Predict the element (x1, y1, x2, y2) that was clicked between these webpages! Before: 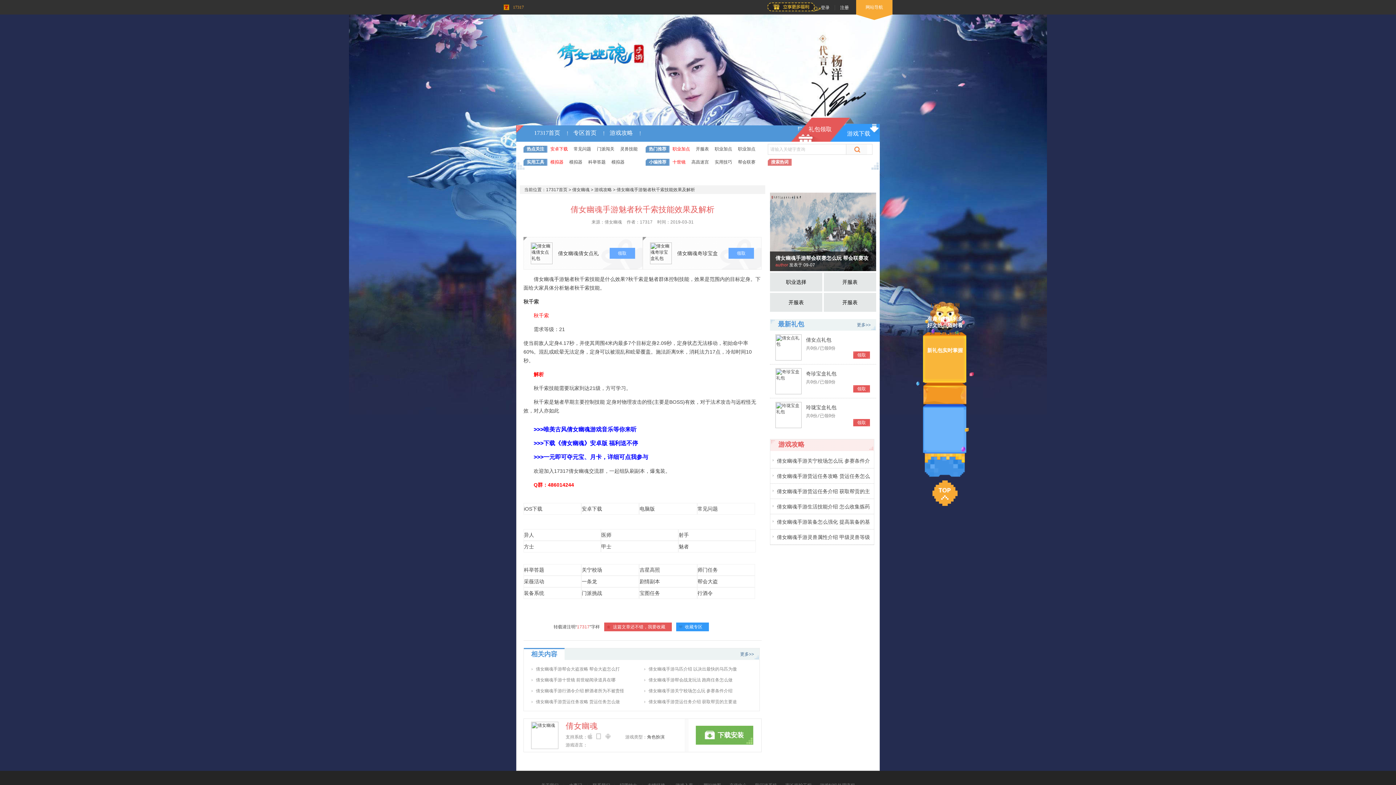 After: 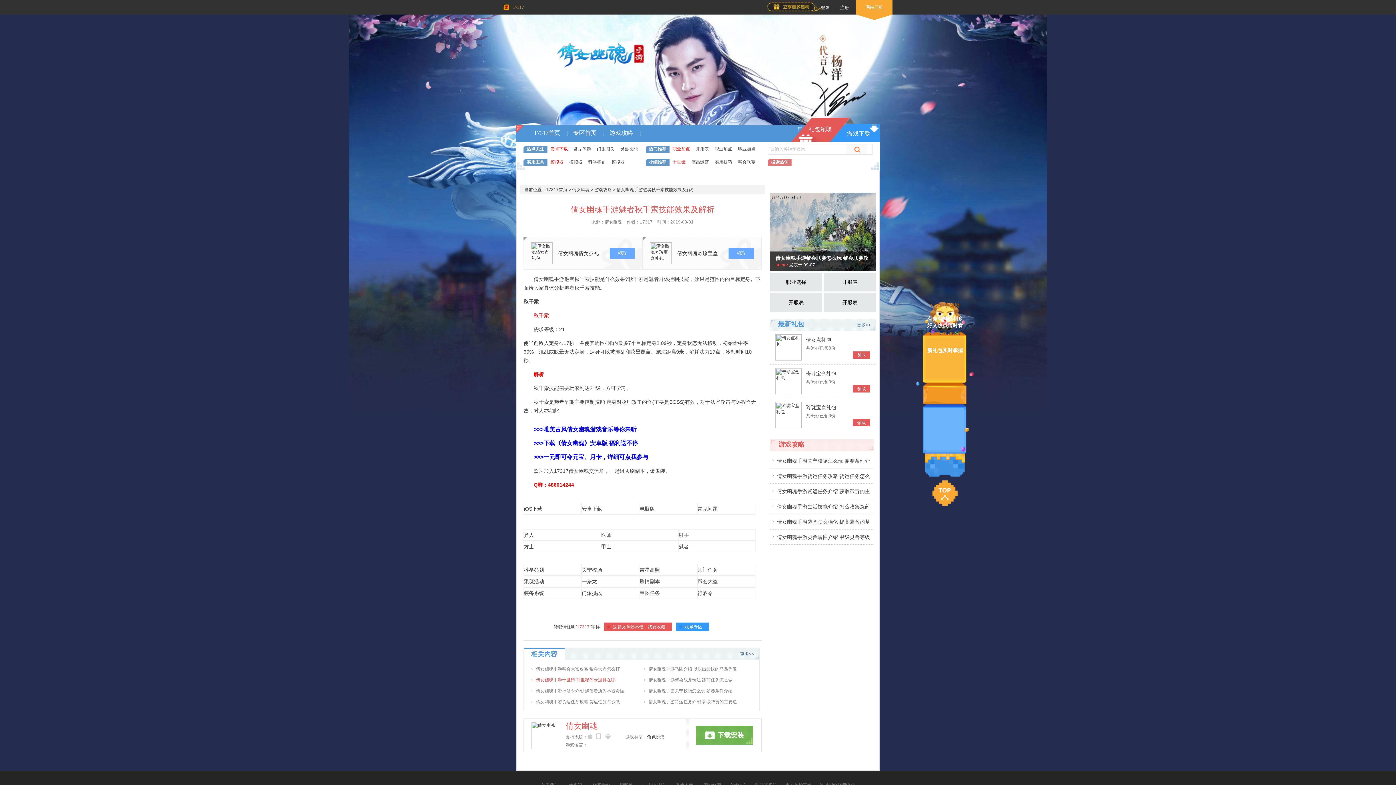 Action: label: 倩女幽魂手游十世镜 前世秘闻录道具在哪 bbox: (529, 674, 631, 685)